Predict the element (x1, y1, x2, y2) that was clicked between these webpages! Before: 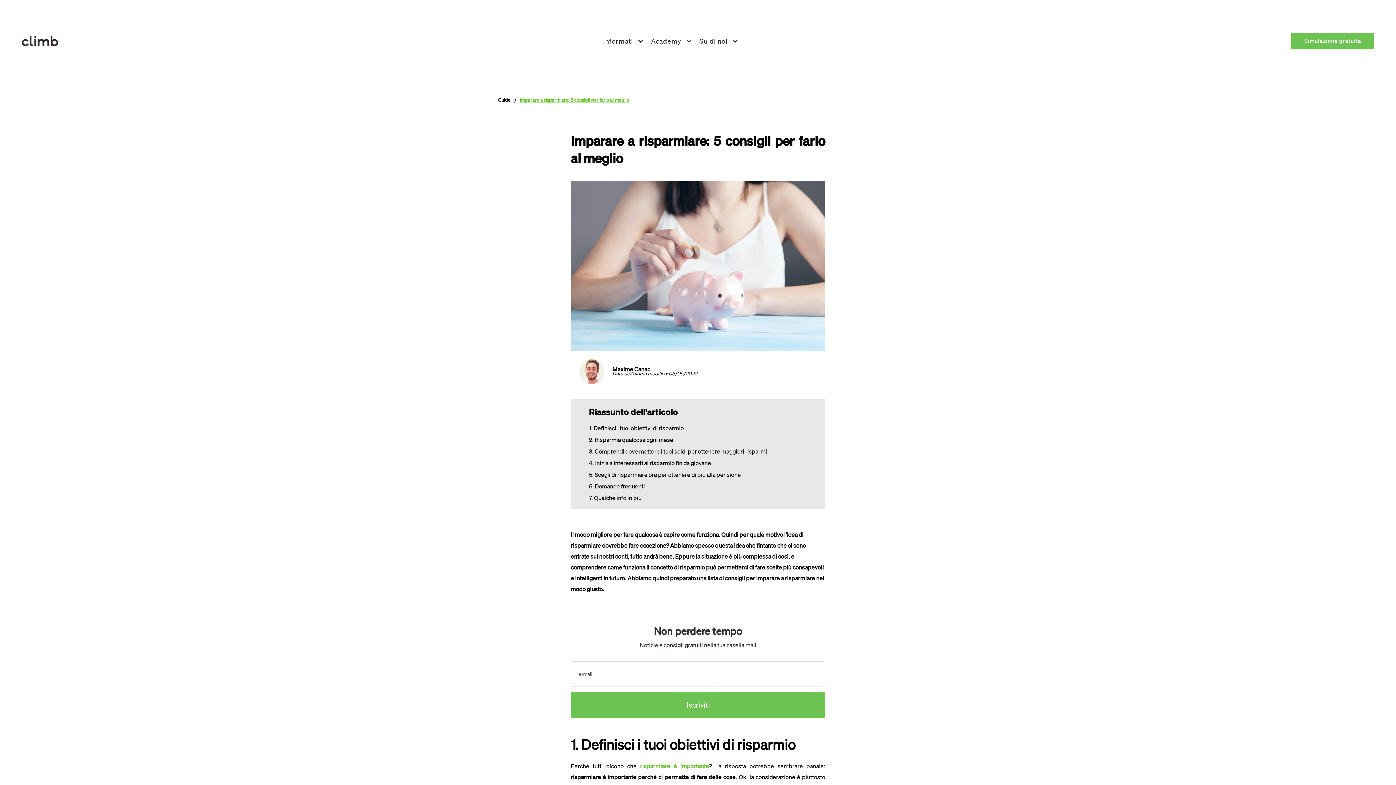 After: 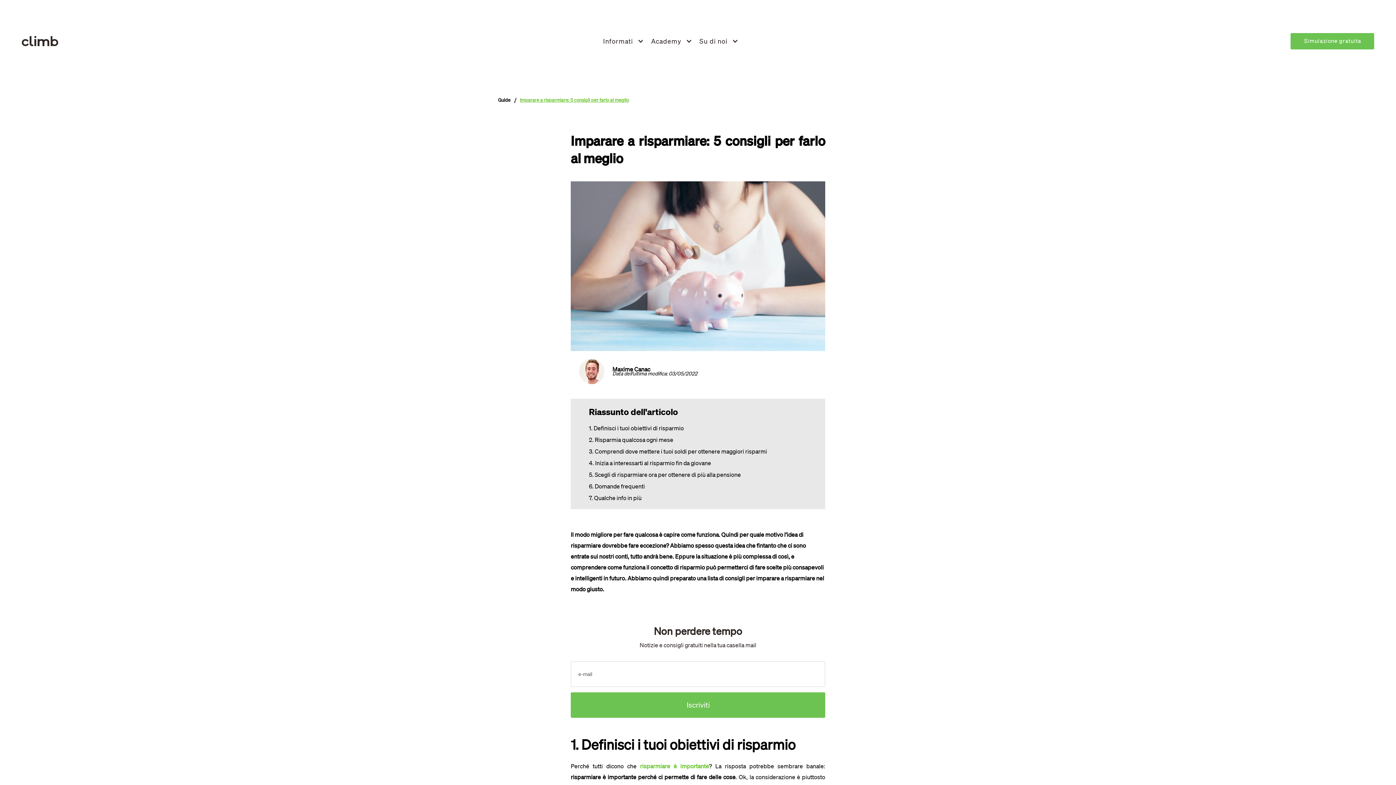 Action: label: Su di noi bbox: (699, 30, 738, 52)